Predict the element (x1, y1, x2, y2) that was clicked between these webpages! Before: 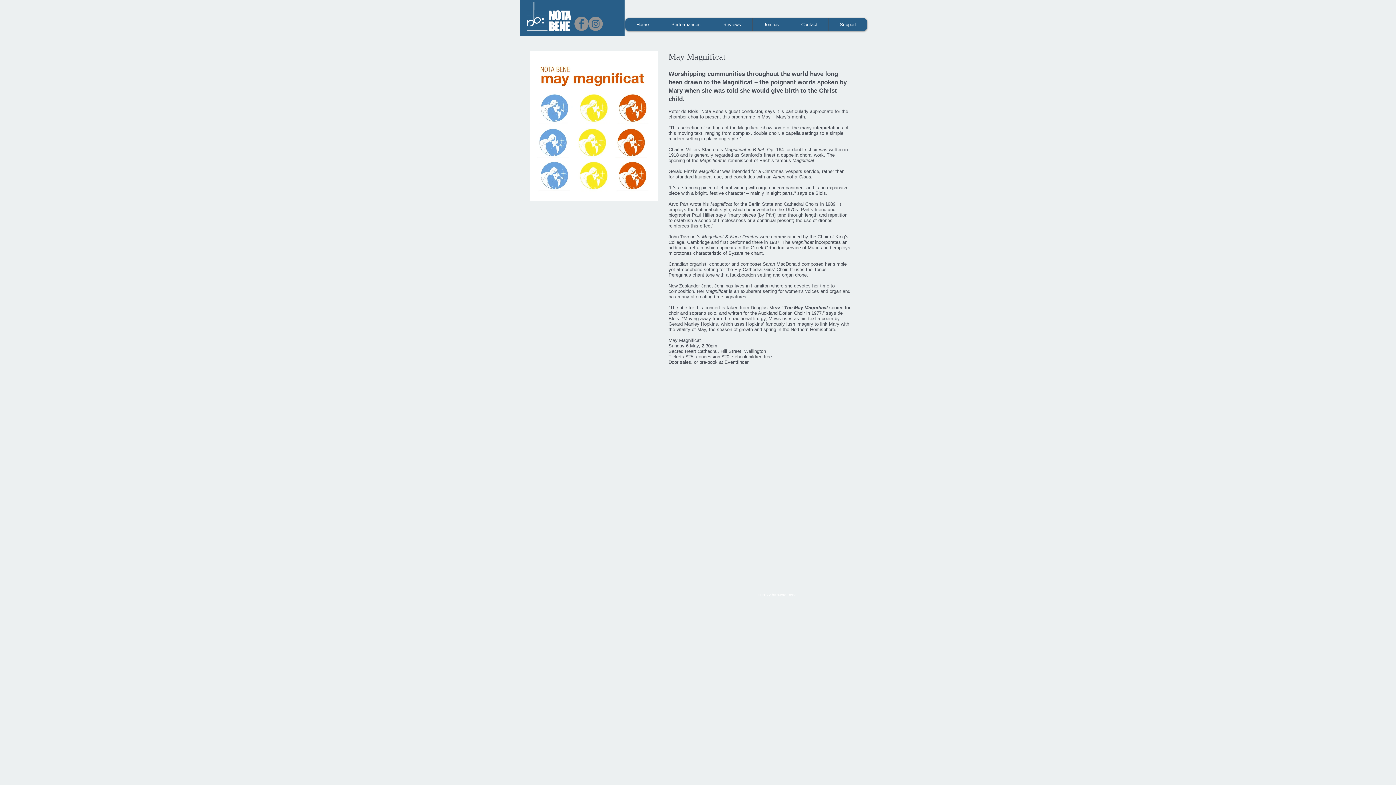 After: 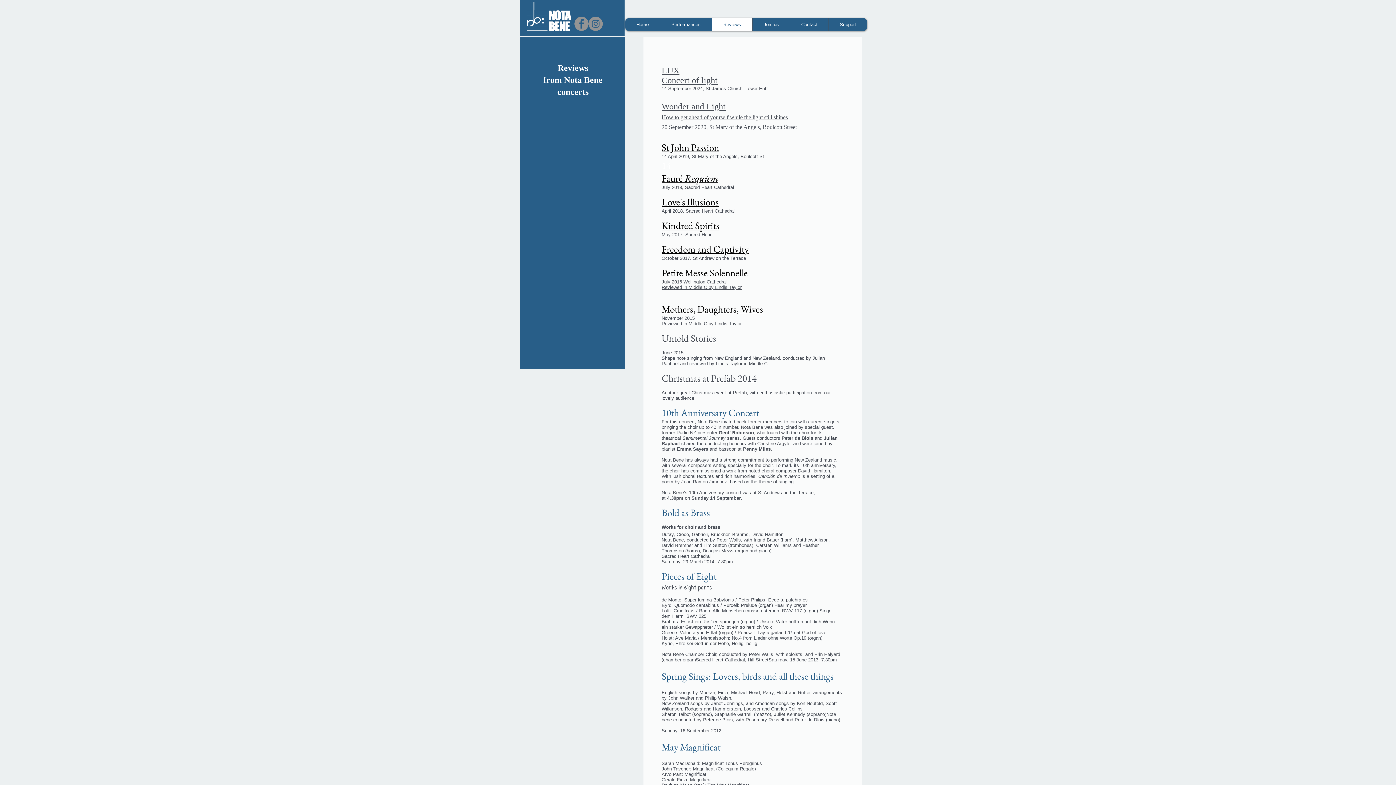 Action: bbox: (712, 18, 752, 30) label: Reviews